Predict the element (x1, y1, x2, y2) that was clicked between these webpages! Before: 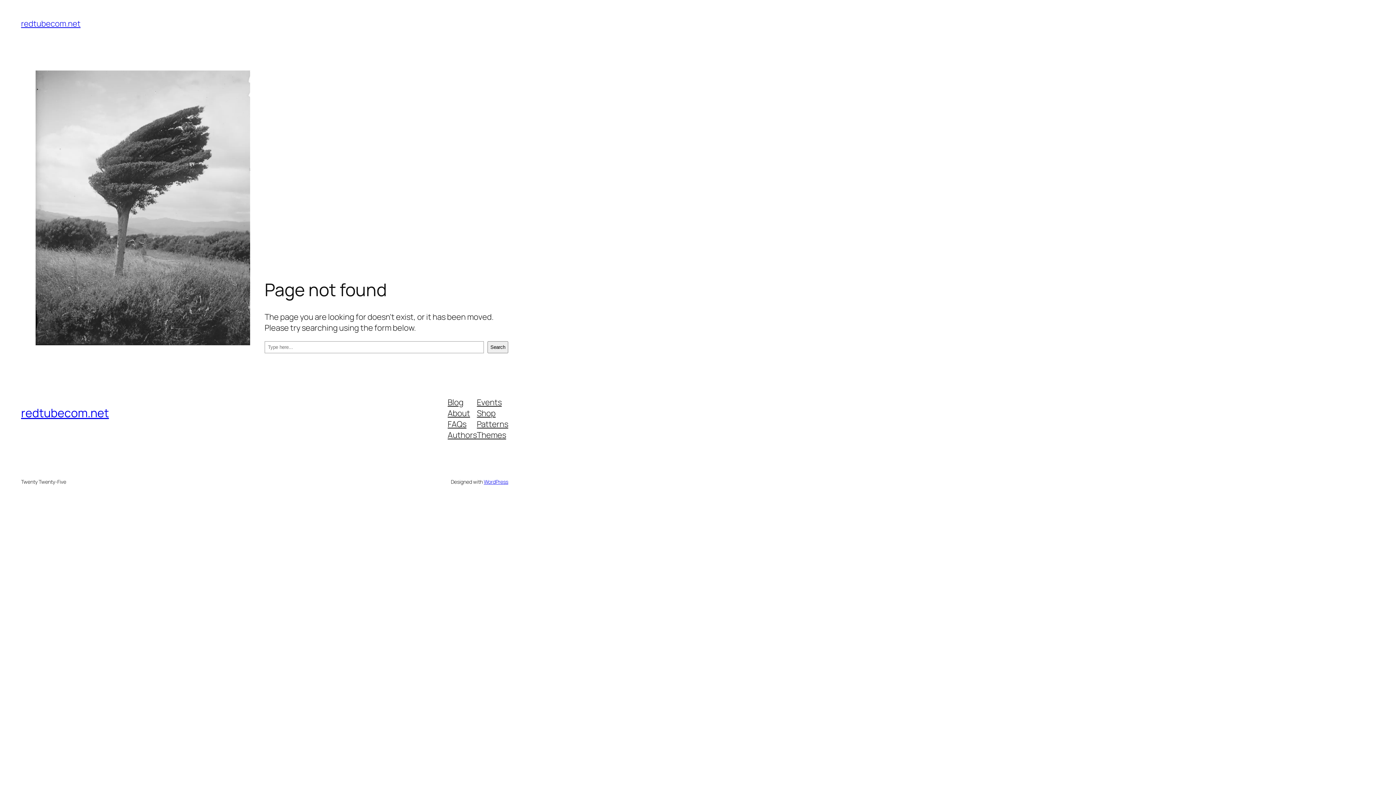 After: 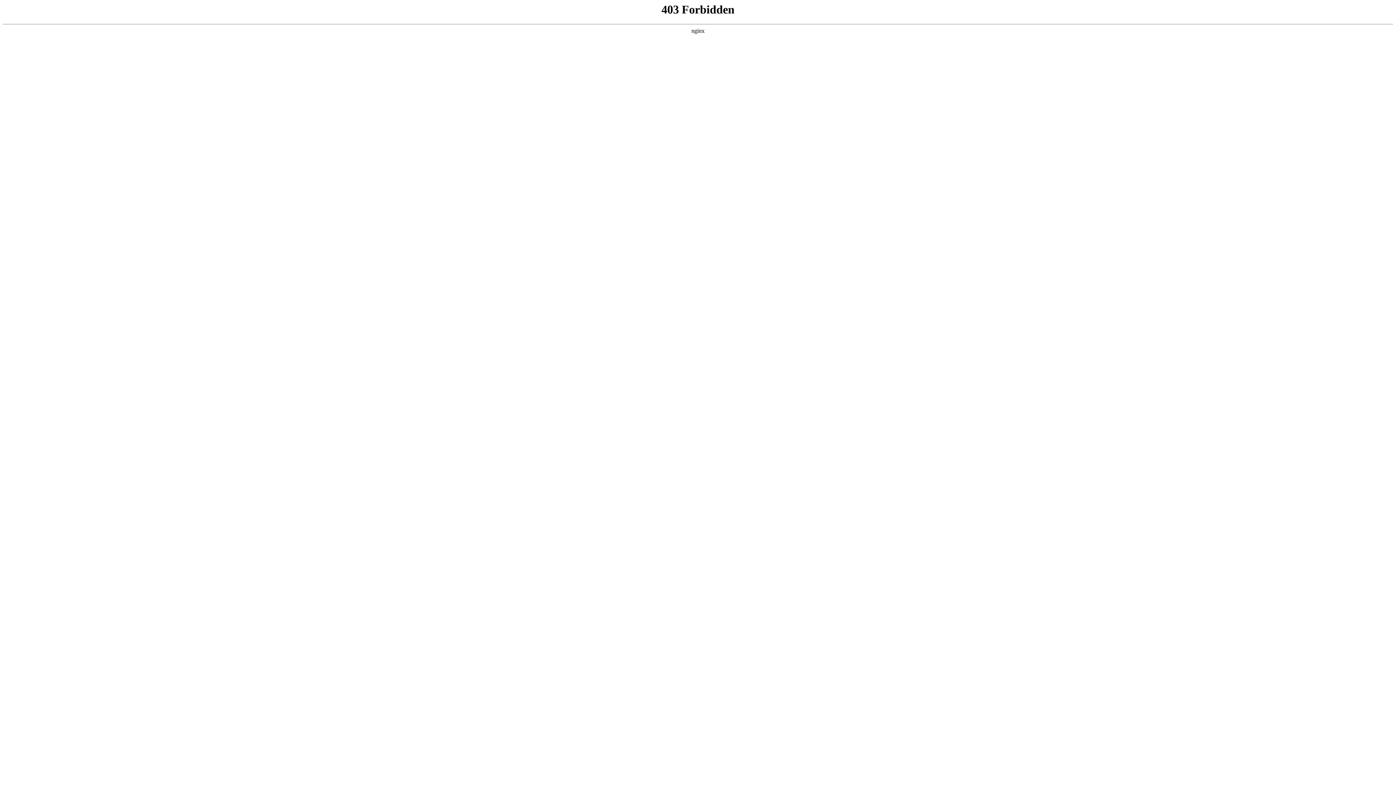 Action: label: WordPress bbox: (483, 478, 508, 485)